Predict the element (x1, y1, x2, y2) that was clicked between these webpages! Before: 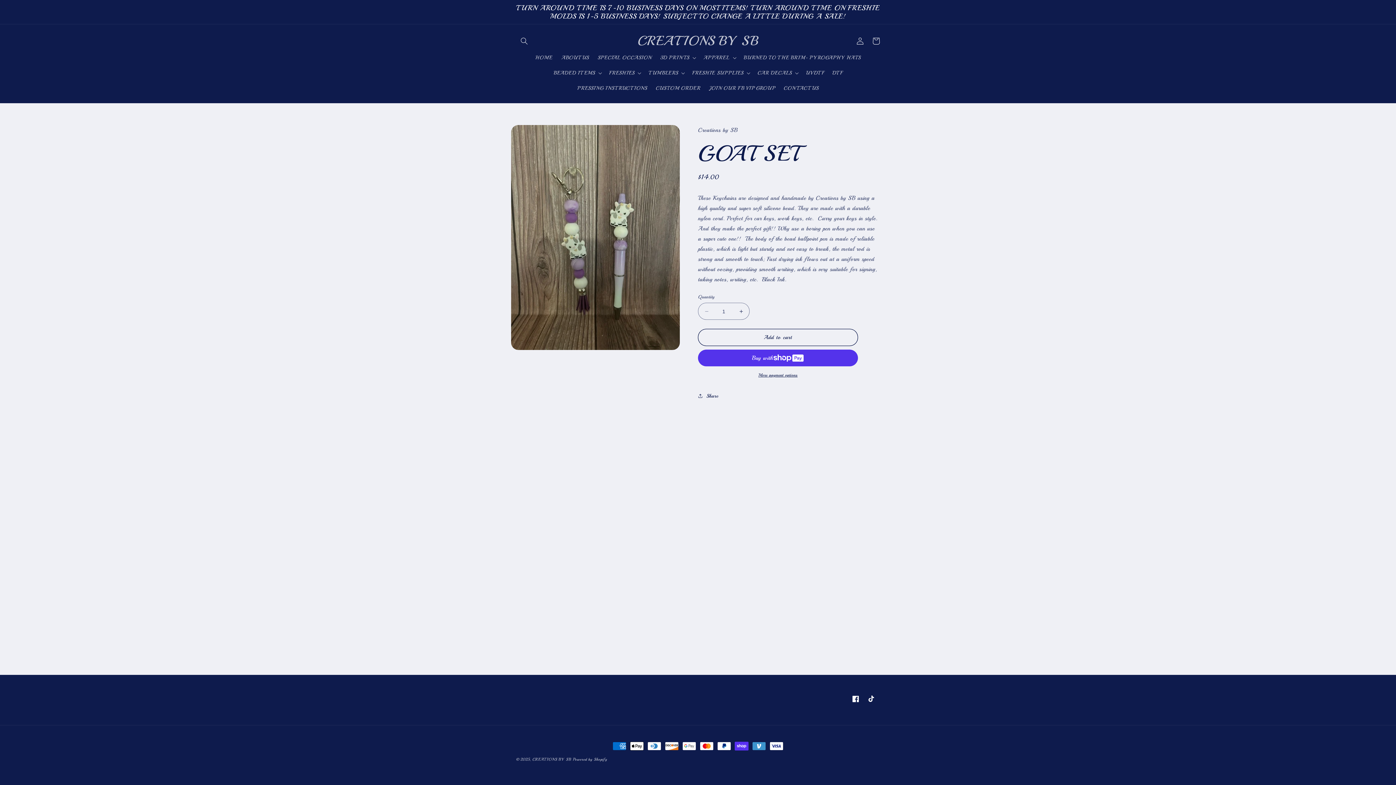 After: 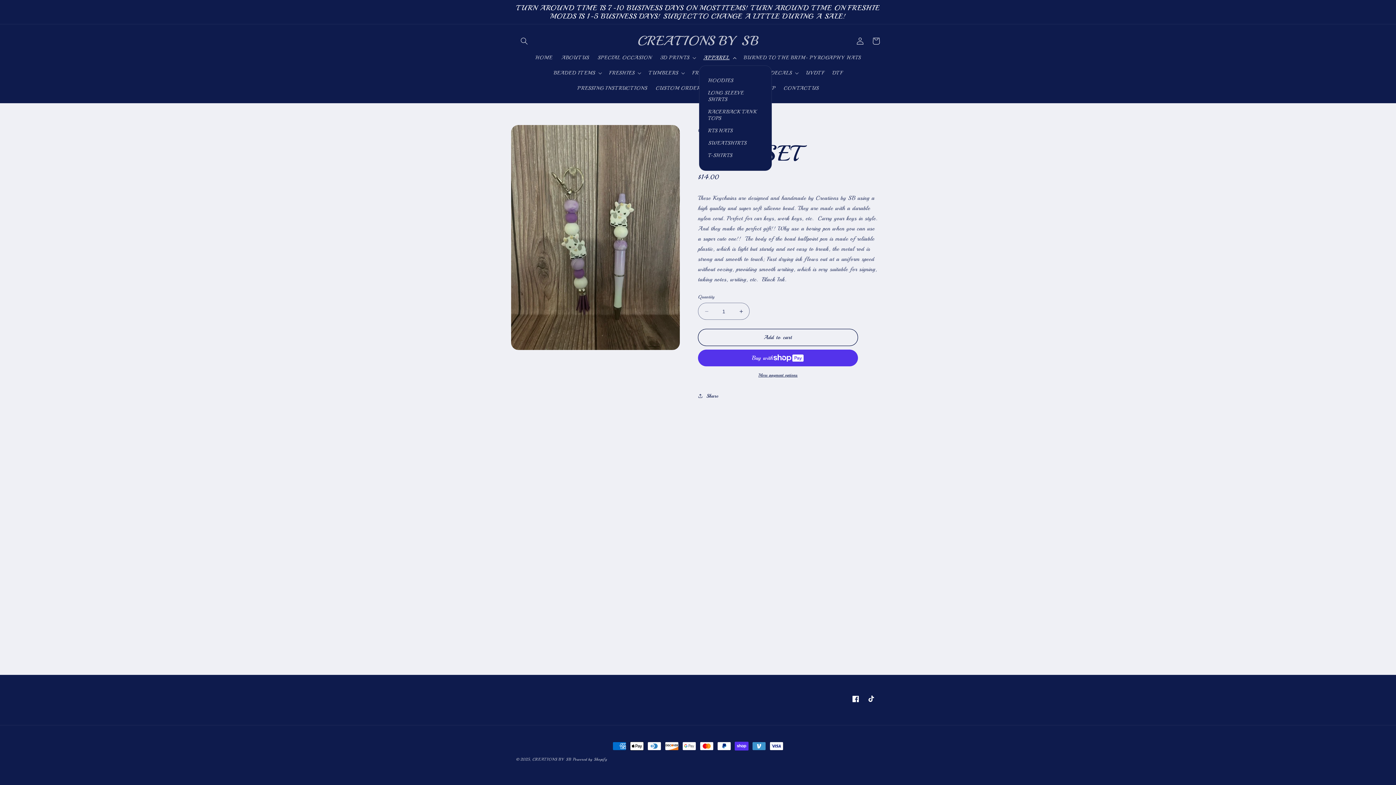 Action: bbox: (699, 50, 739, 65) label: APPAREL